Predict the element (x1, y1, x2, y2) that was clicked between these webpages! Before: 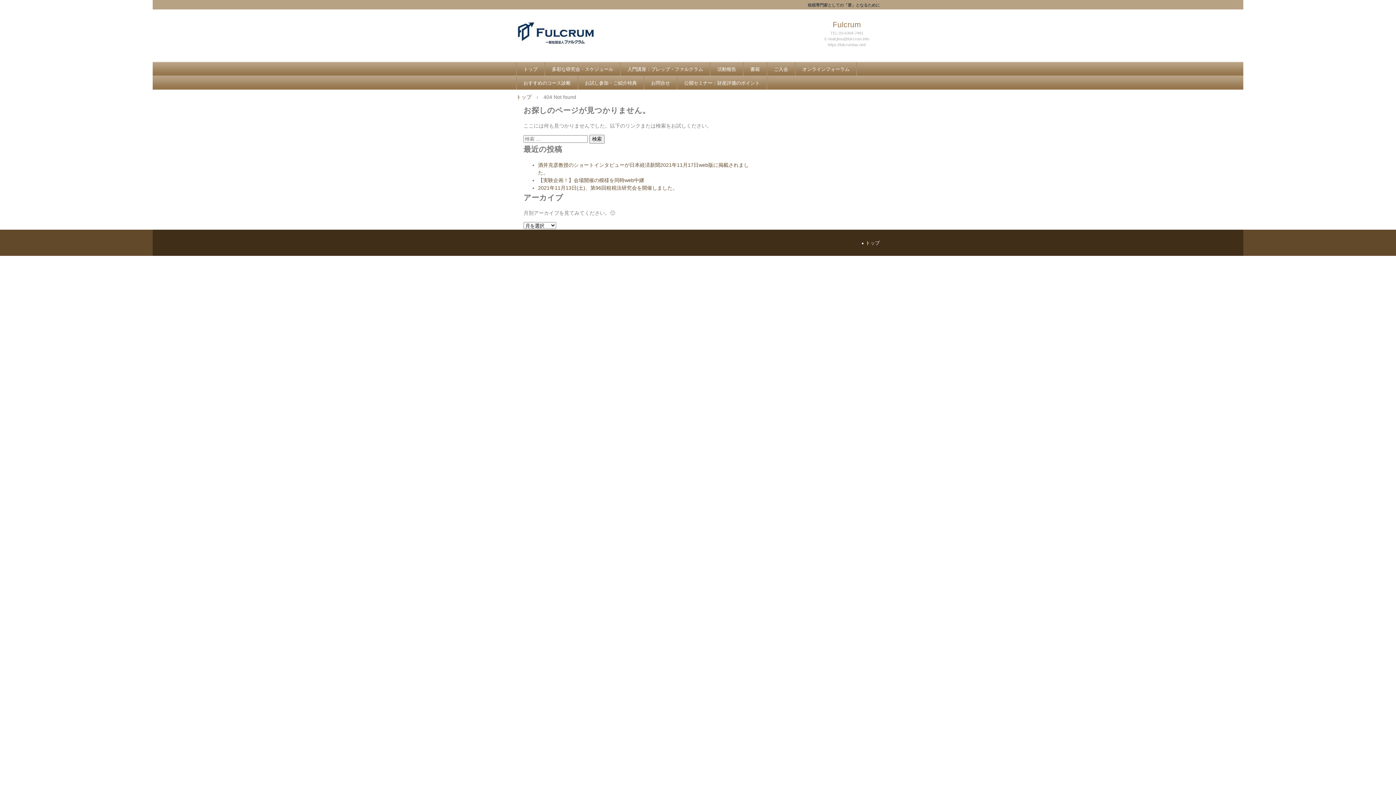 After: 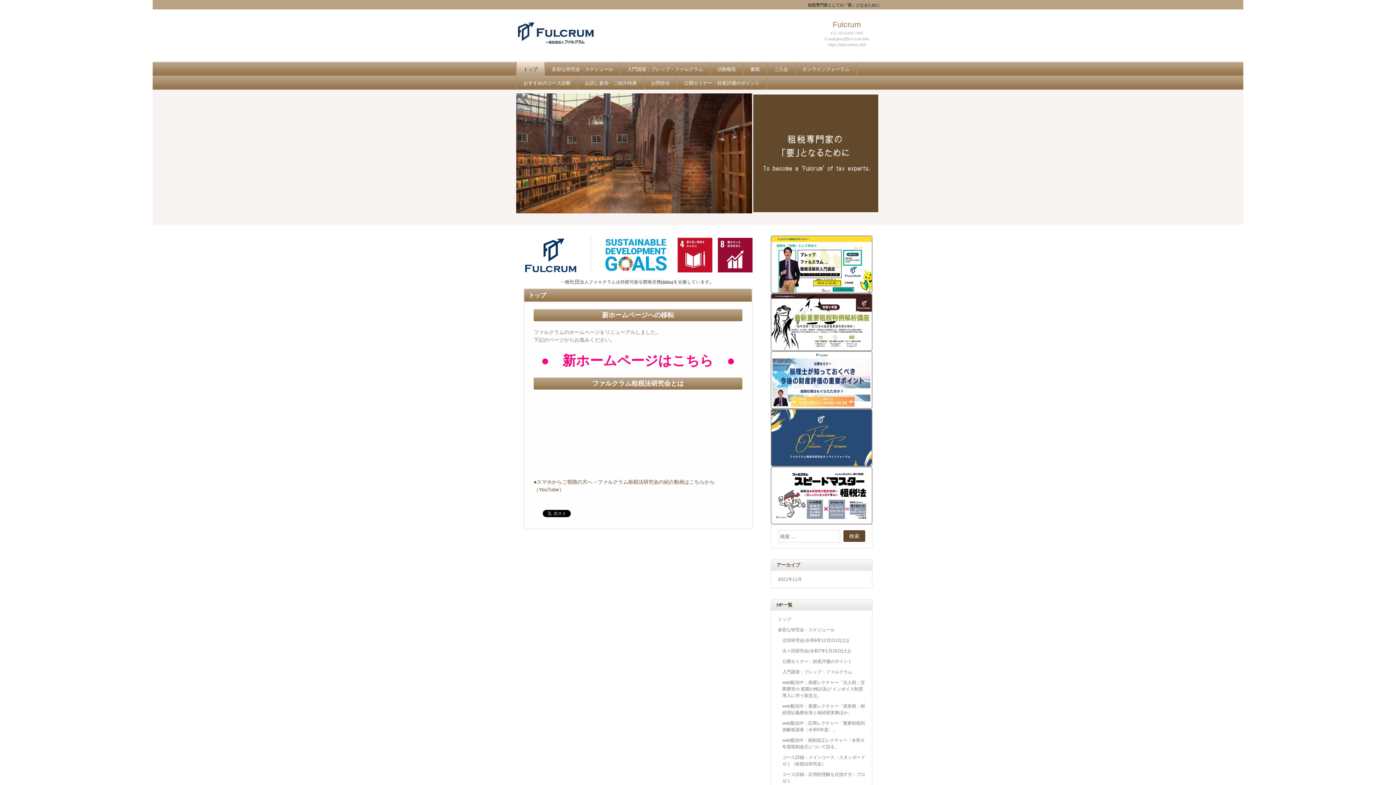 Action: label: 一般社団法人ファルクラム bbox: (516, 21, 622, 60)